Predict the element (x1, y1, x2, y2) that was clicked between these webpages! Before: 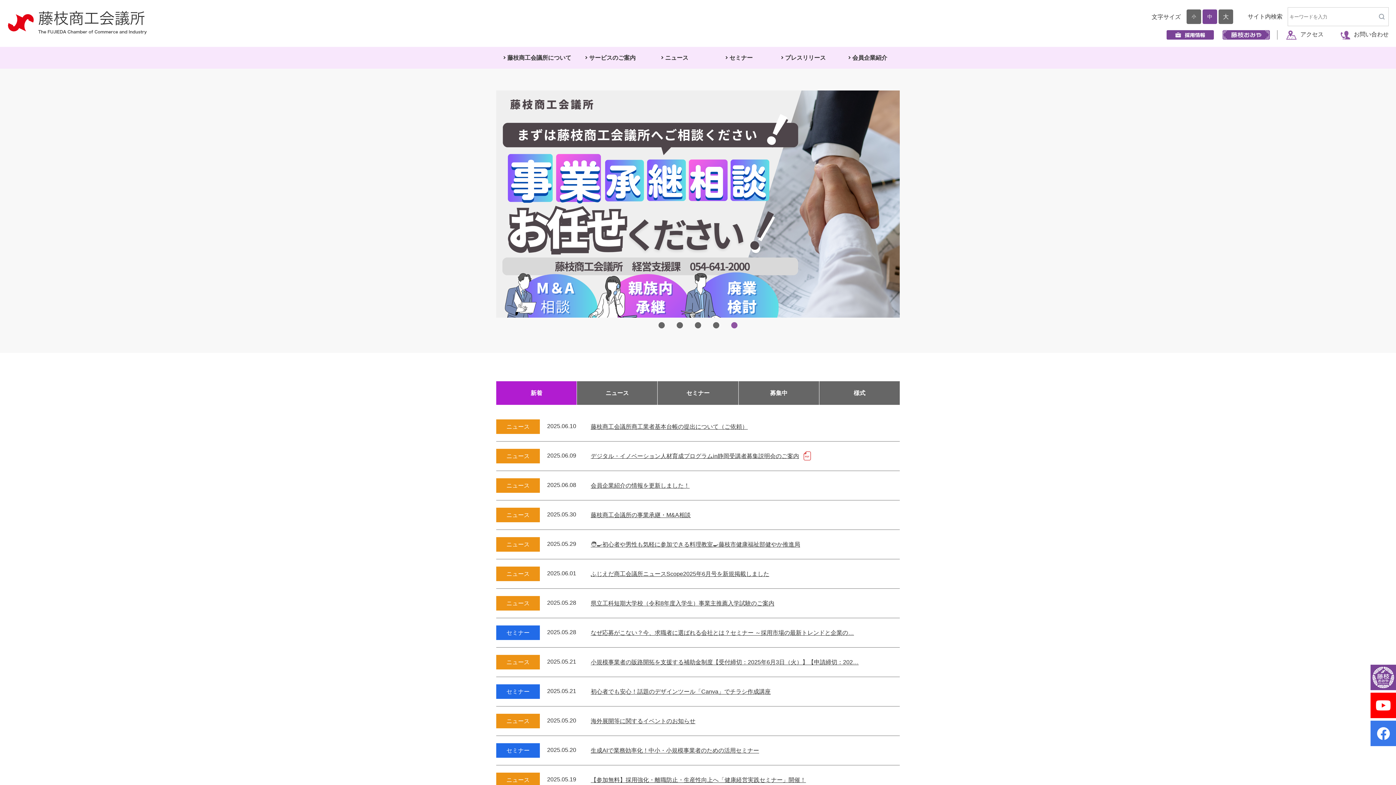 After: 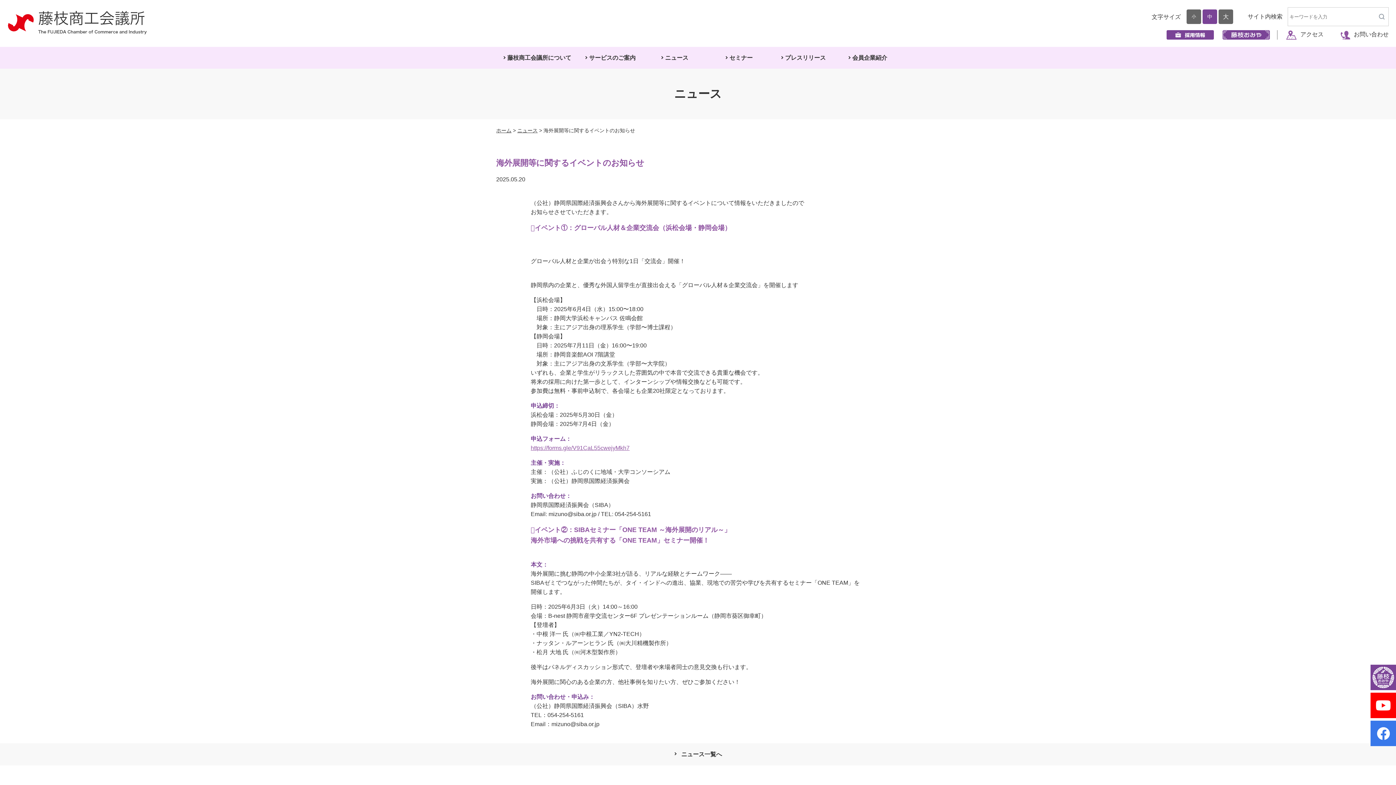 Action: label: 海外展開等に関するイベントのお知らせ bbox: (590, 718, 695, 724)